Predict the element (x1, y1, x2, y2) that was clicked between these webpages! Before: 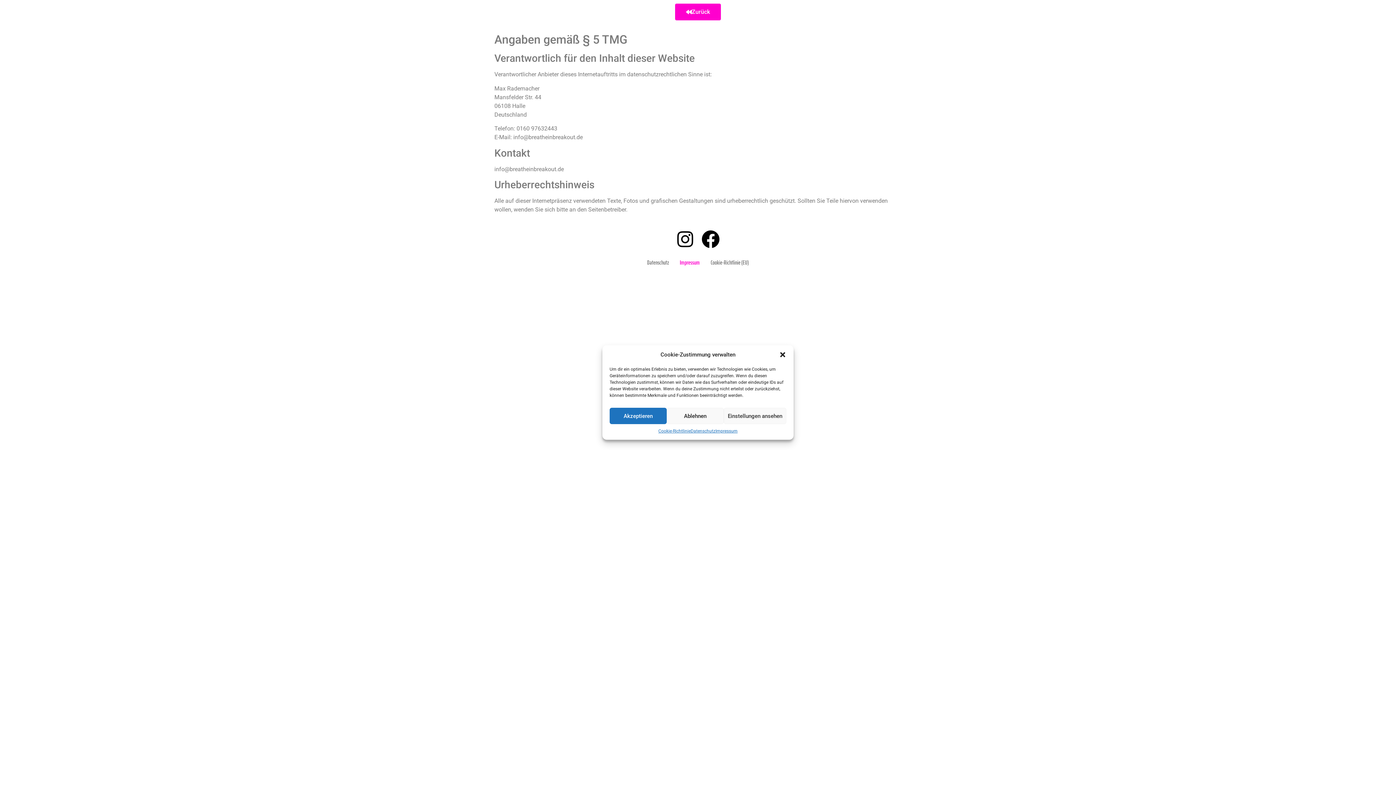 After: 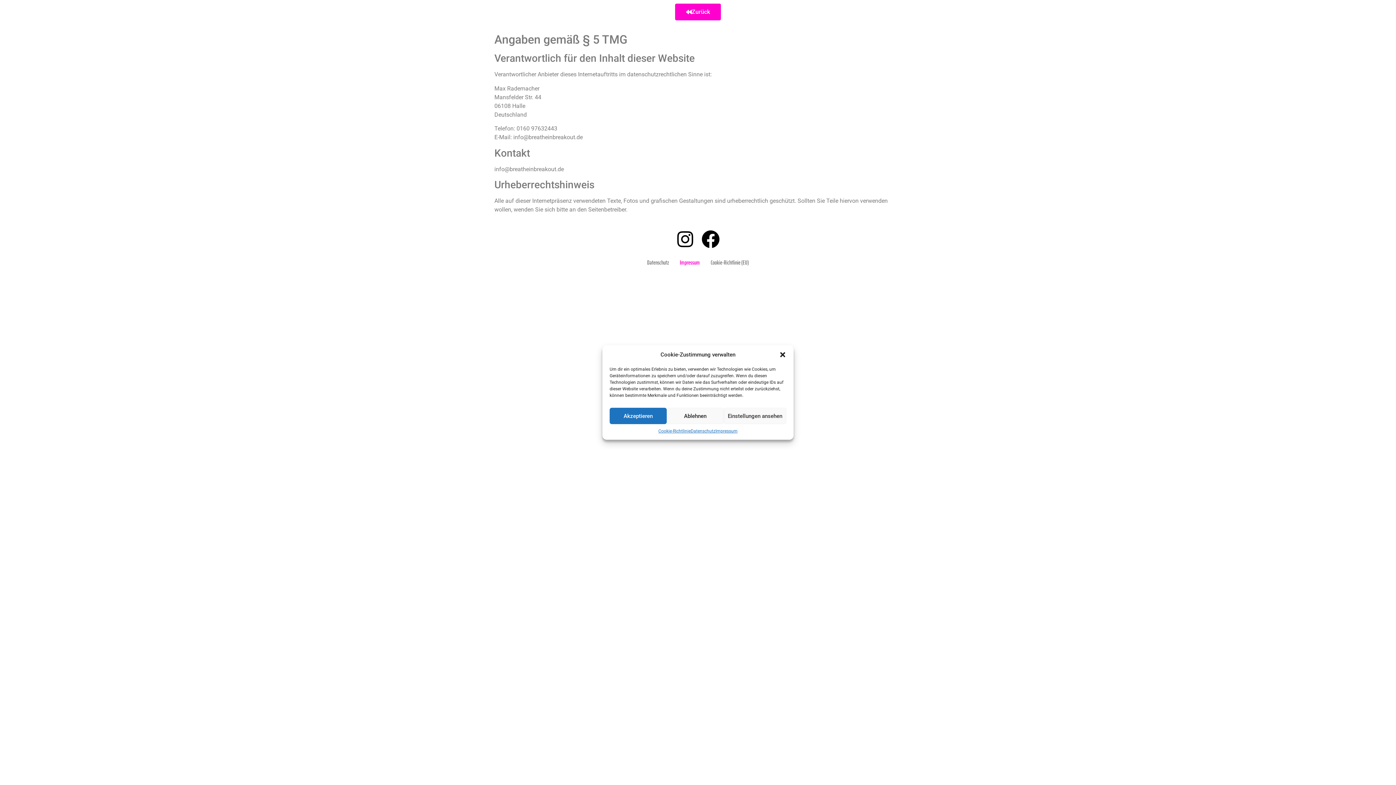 Action: bbox: (701, 230, 720, 248)